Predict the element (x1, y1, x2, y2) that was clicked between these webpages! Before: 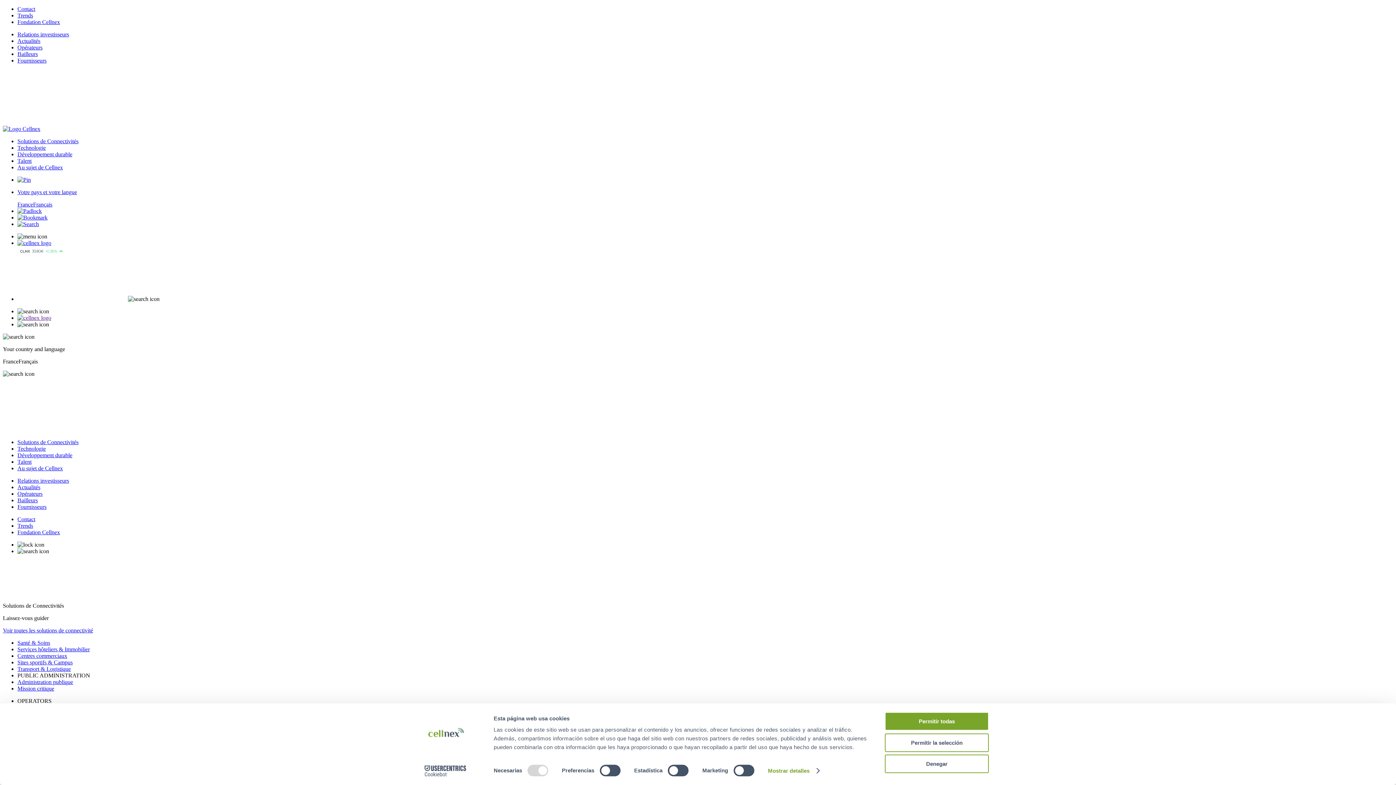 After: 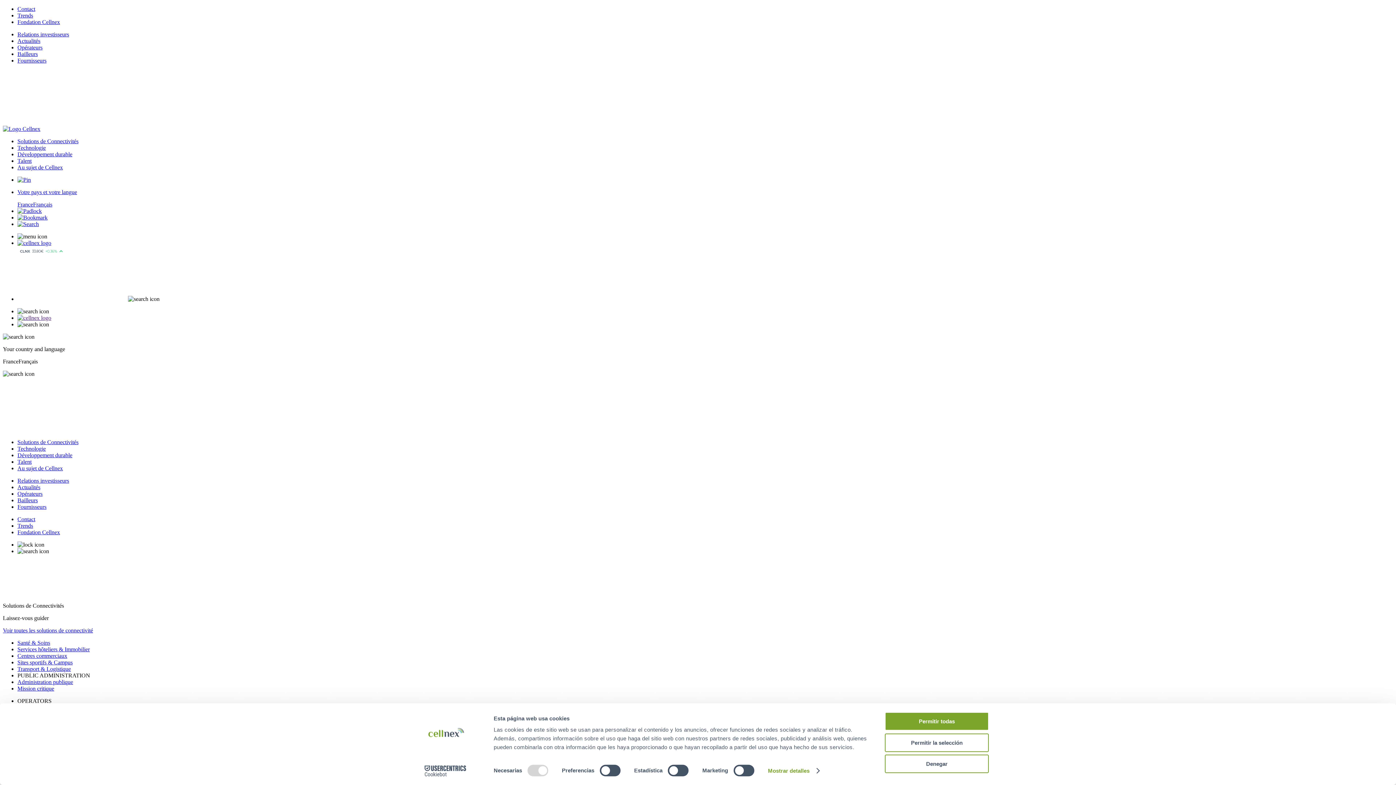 Action: bbox: (17, 50, 37, 57) label: Bailleurs